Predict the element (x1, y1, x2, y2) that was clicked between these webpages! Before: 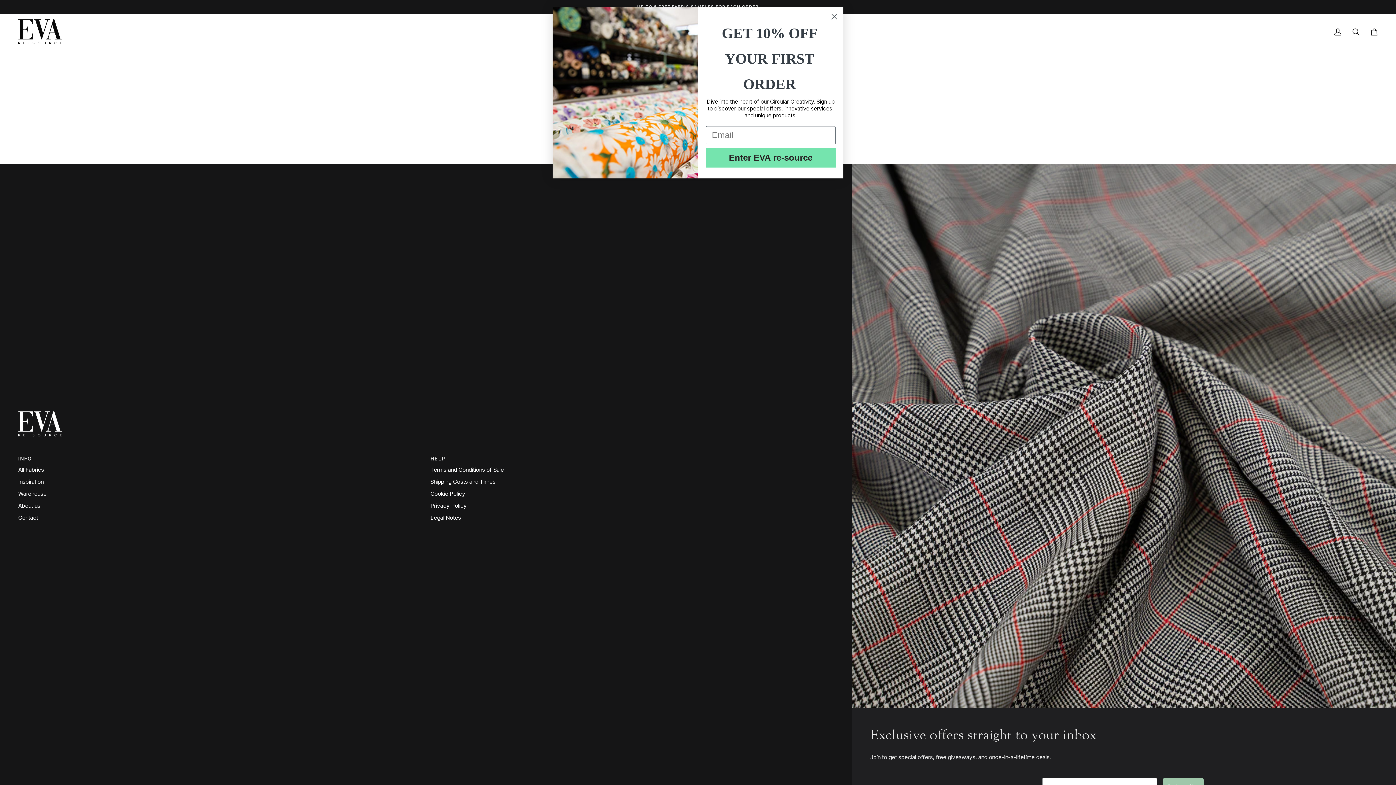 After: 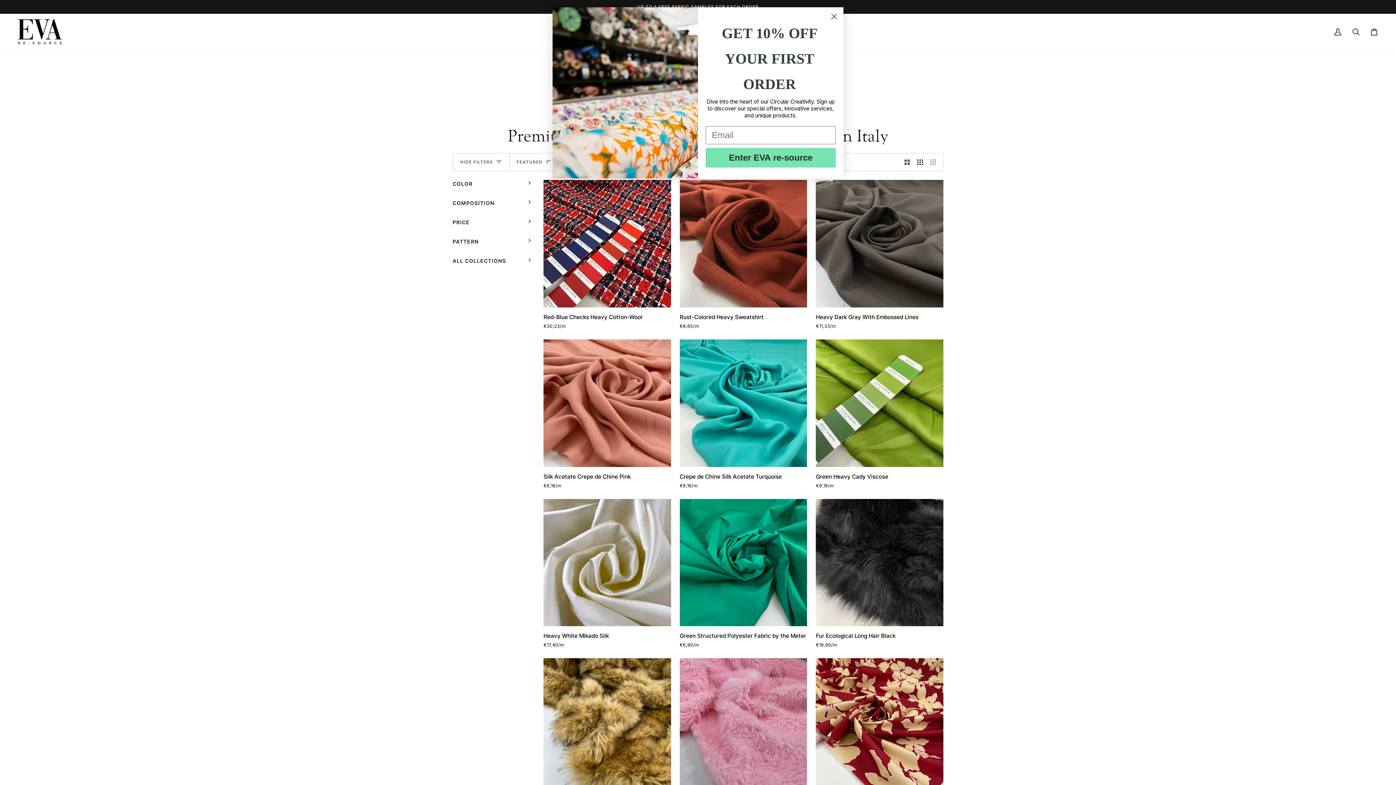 Action: bbox: (18, 466, 44, 473) label: All Fabrics